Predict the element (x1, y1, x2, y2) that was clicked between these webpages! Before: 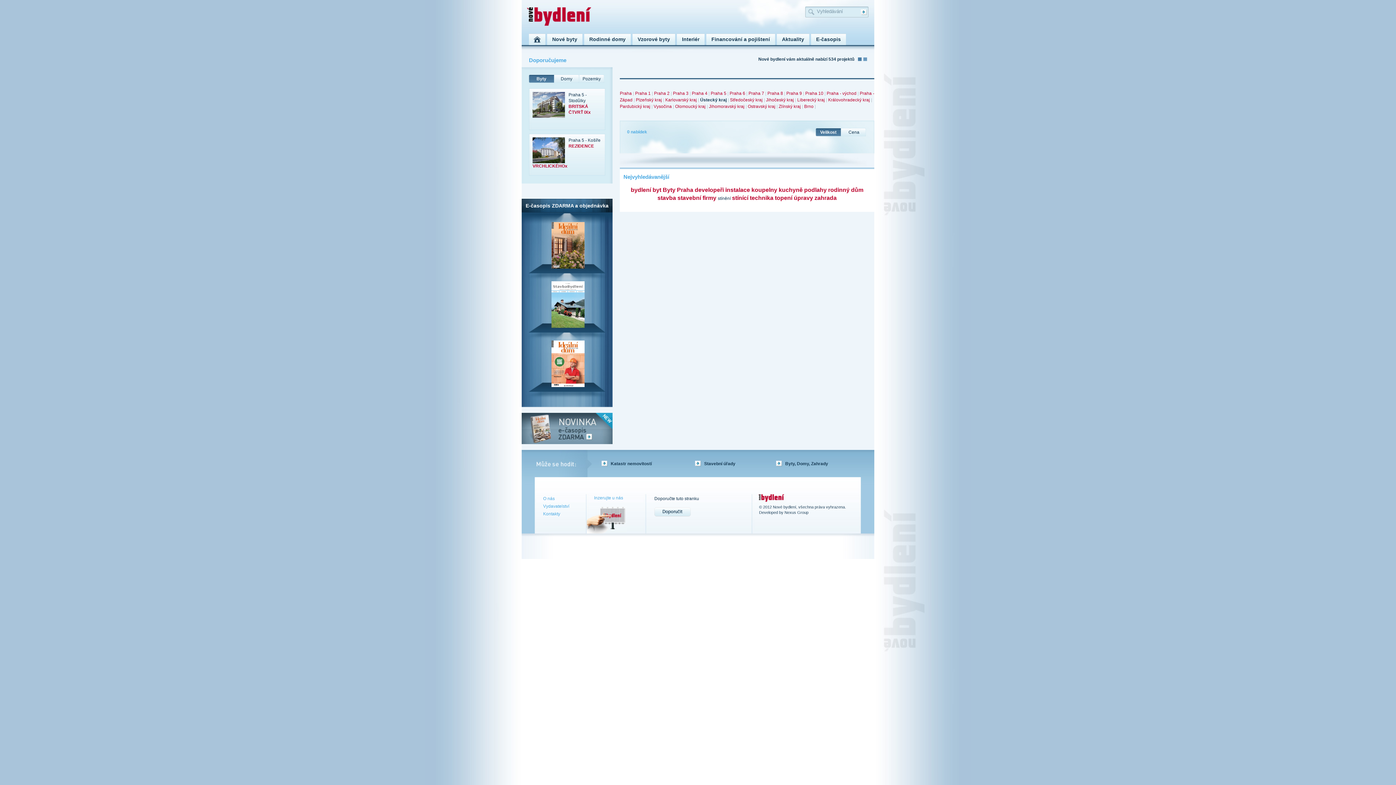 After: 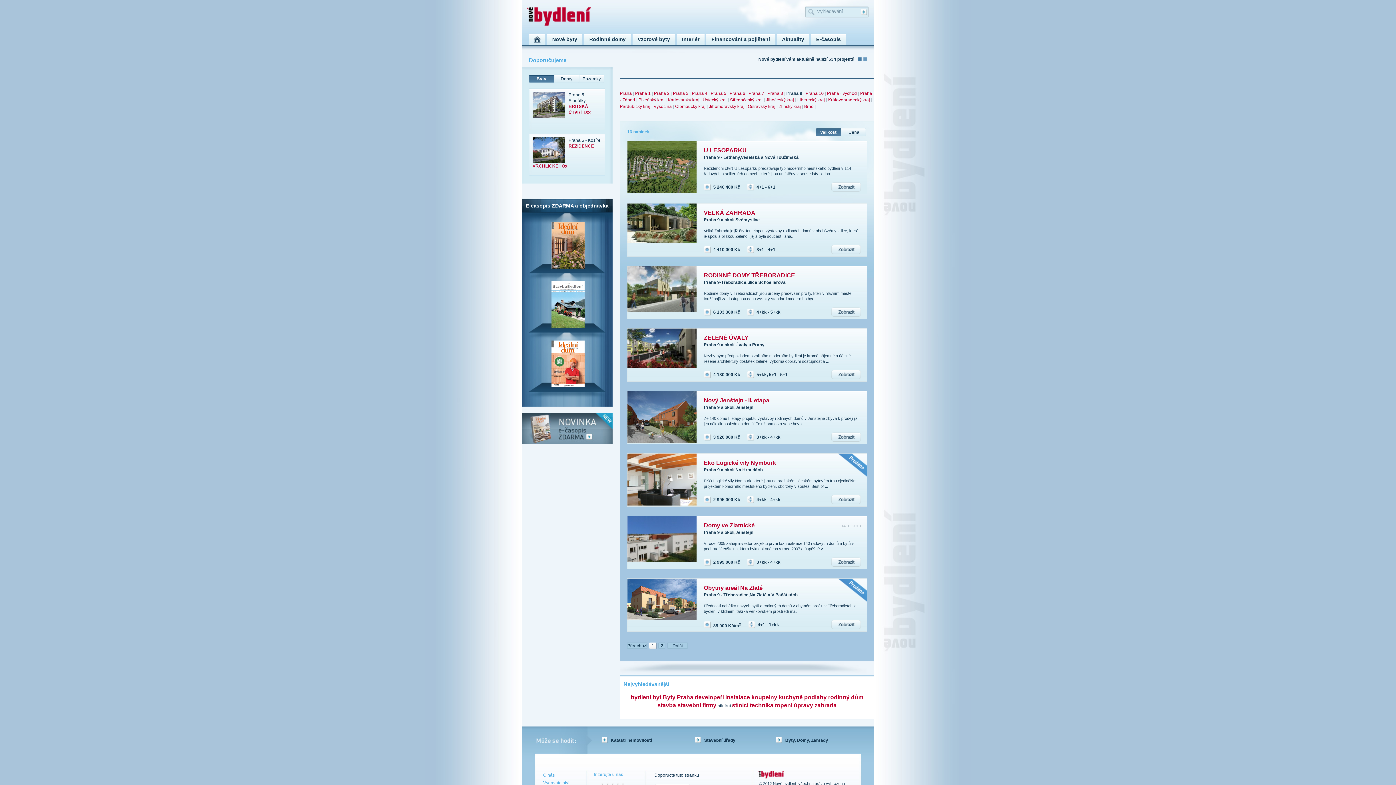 Action: label: Praha 9 bbox: (786, 90, 802, 96)